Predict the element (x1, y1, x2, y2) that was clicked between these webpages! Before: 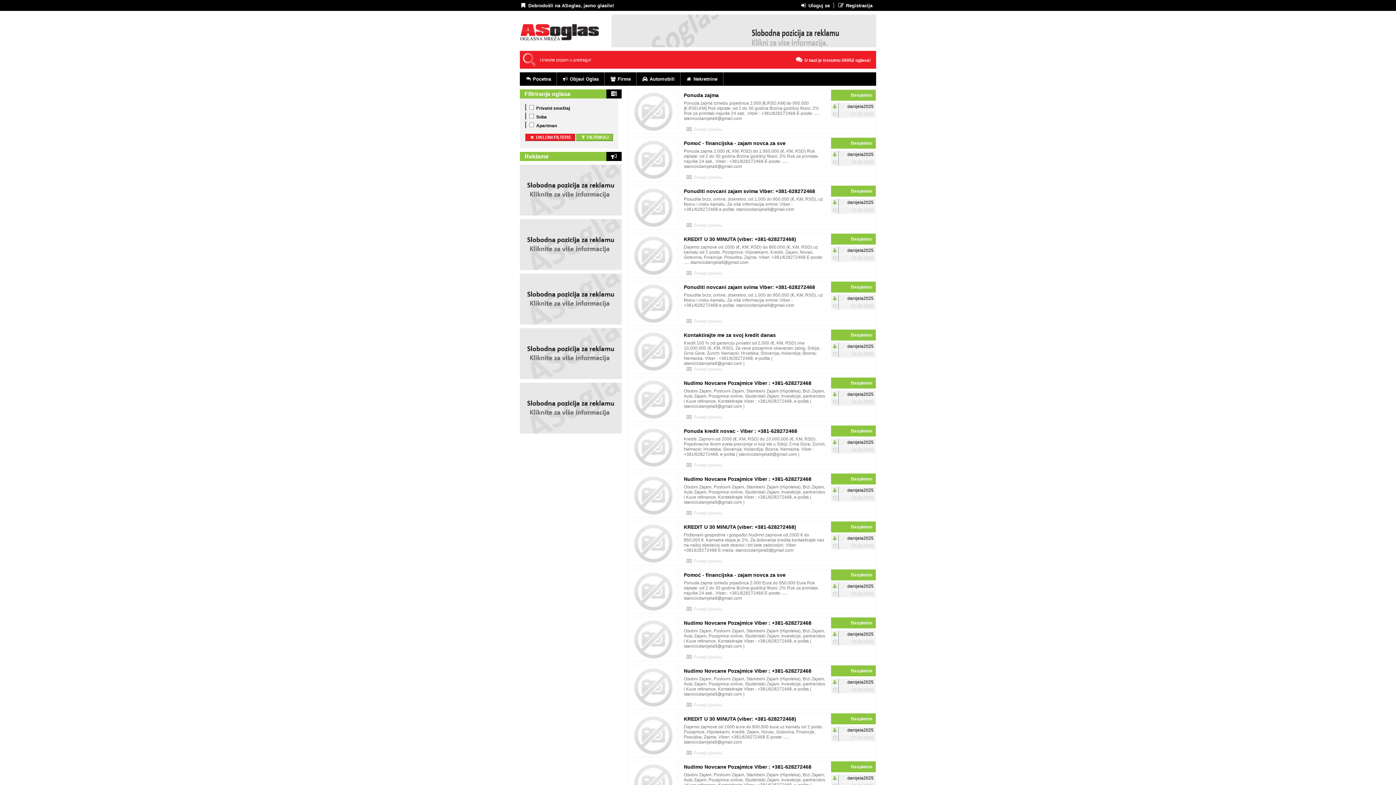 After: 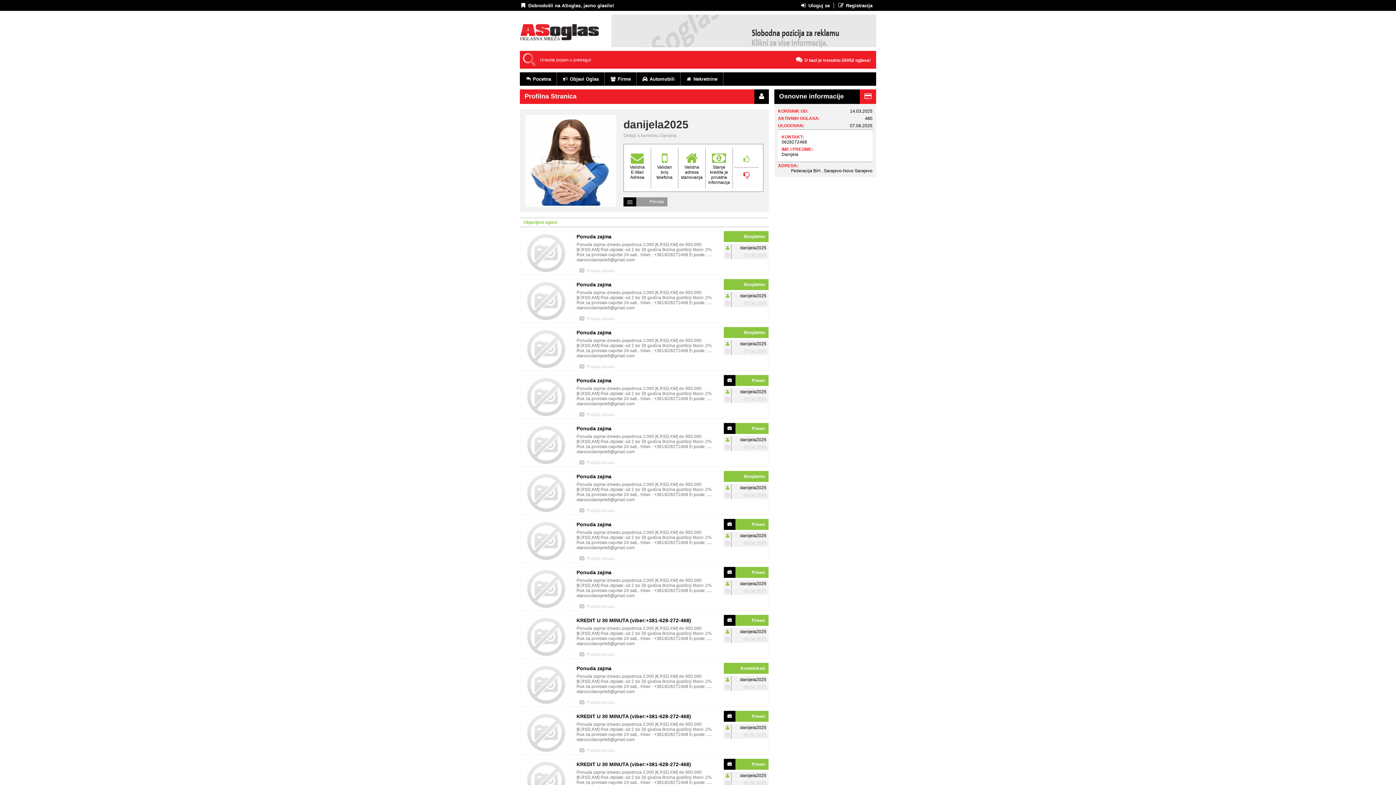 Action: bbox: (847, 728, 873, 733) label: danijela2025